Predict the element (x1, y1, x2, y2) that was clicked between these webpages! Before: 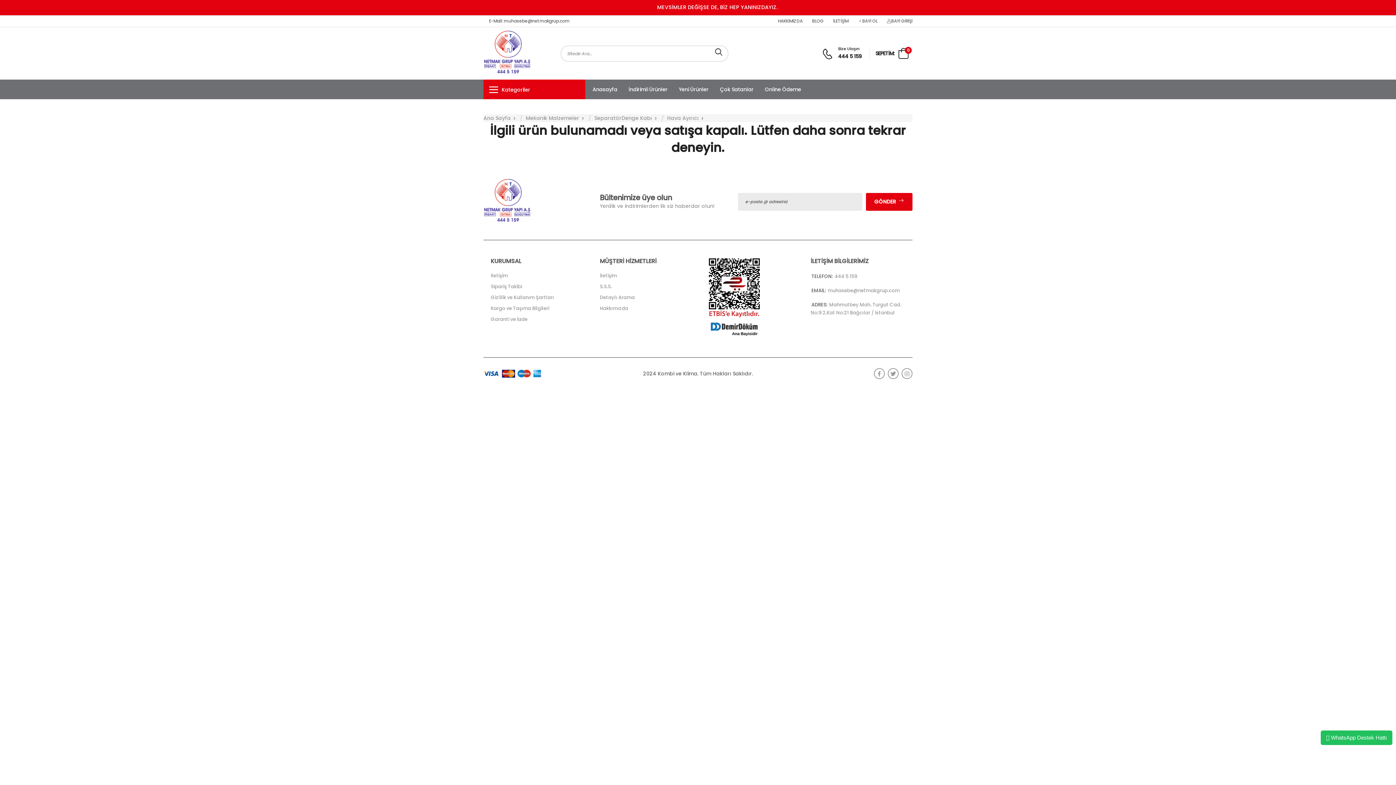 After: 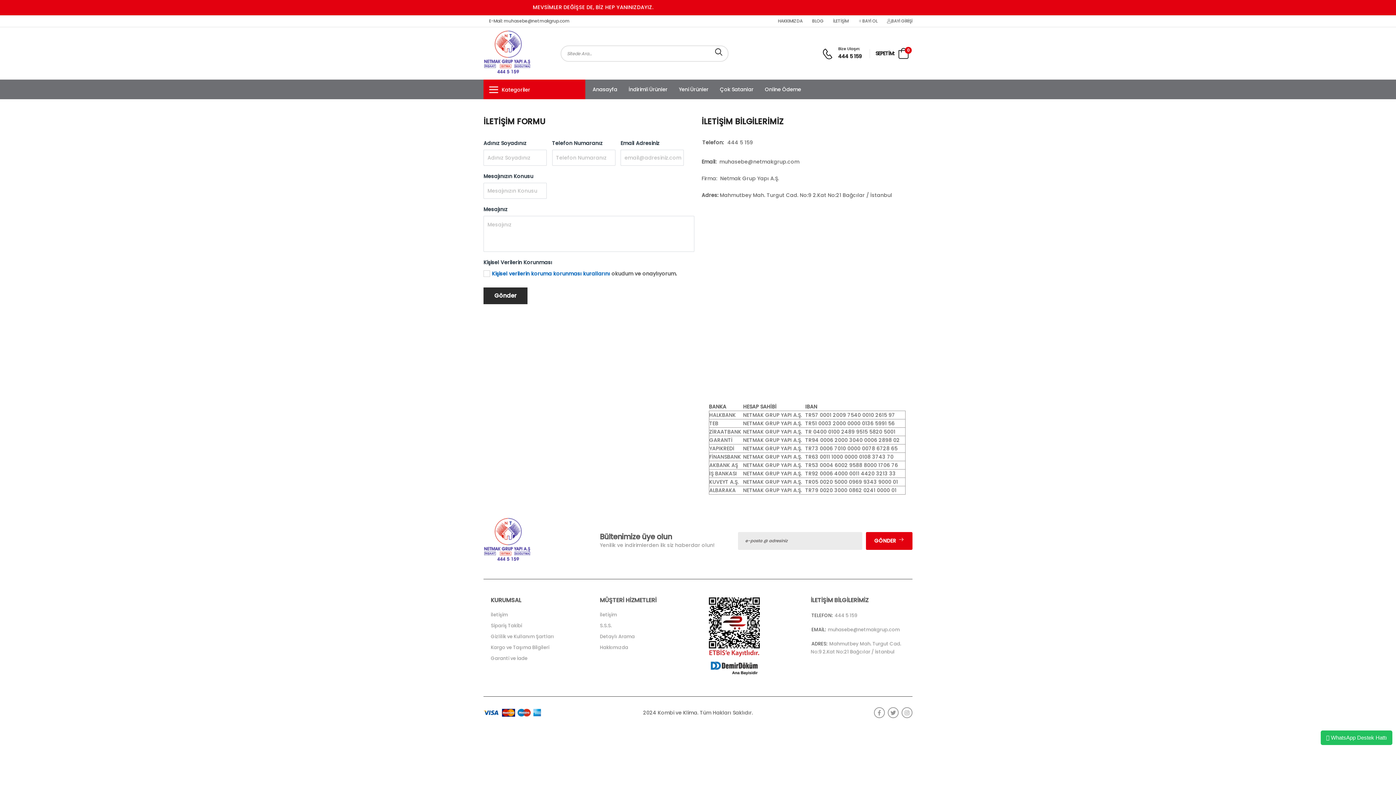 Action: label: İletişim bbox: (490, 272, 508, 279)